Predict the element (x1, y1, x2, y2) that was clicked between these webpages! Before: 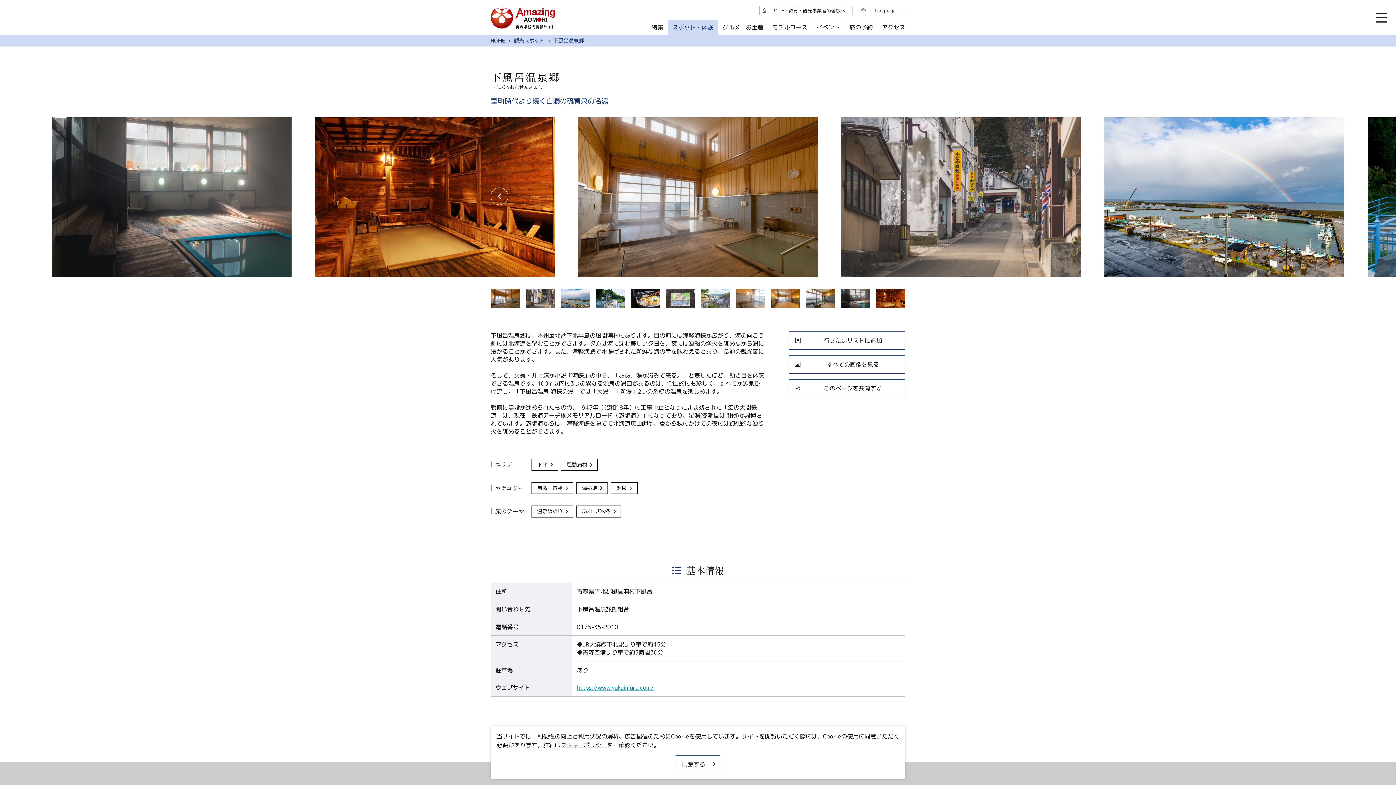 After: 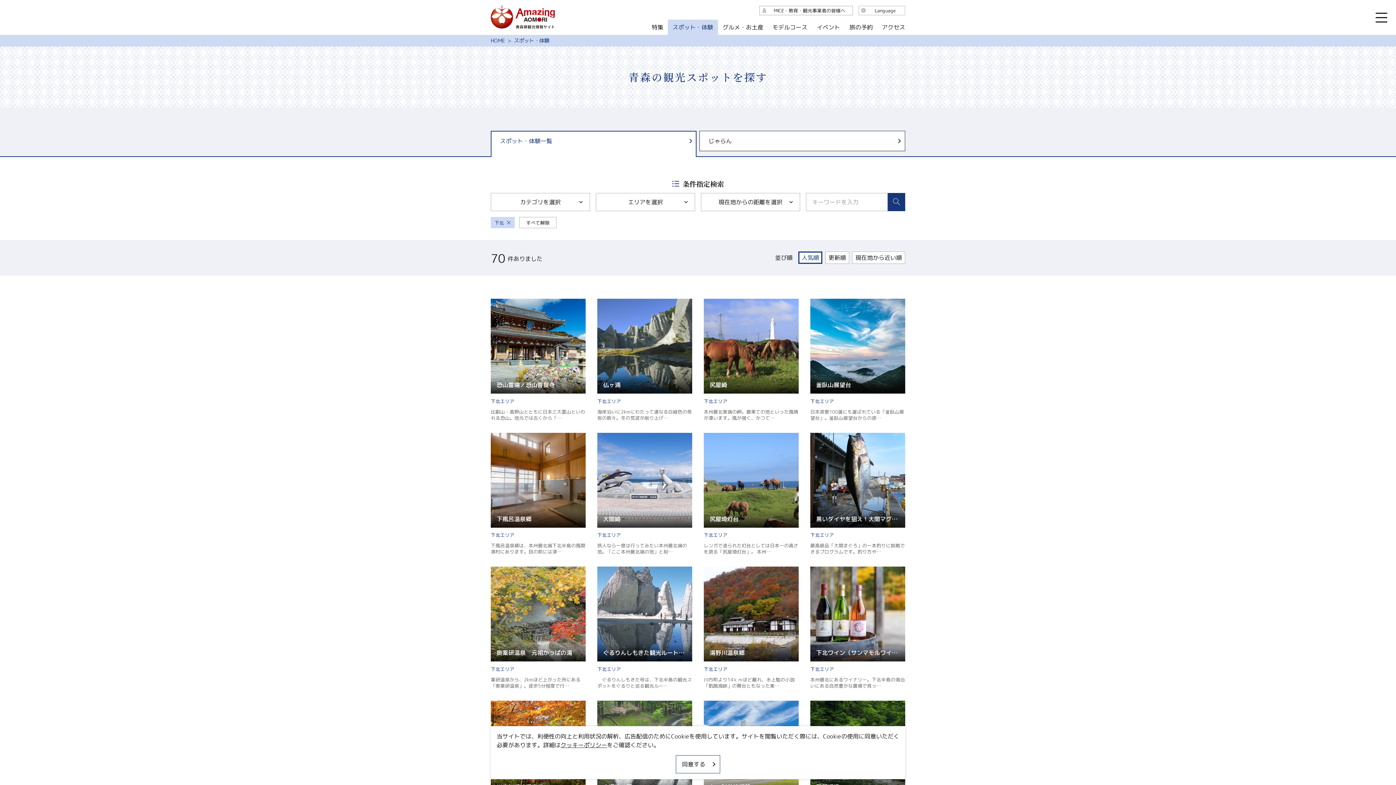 Action: bbox: (531, 459, 558, 470) label: 下北